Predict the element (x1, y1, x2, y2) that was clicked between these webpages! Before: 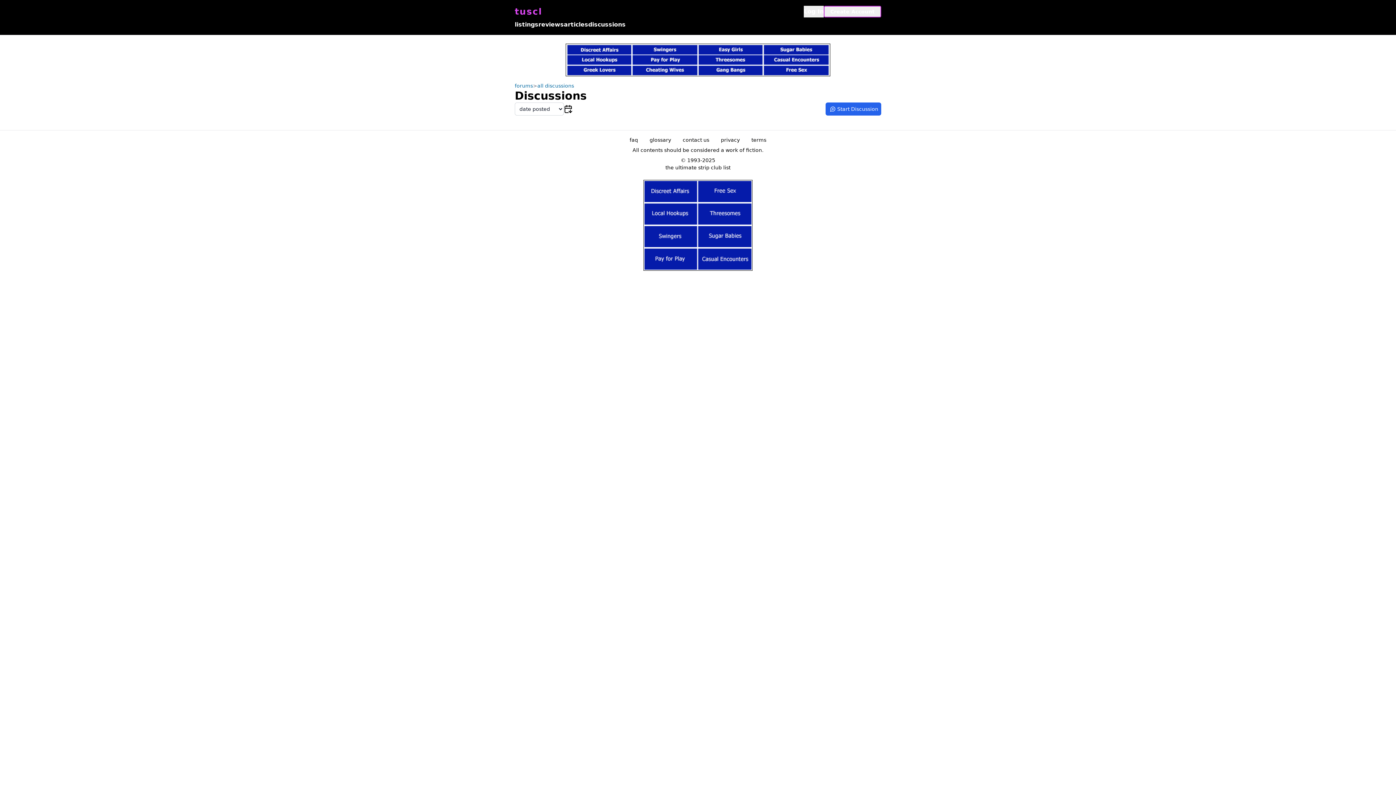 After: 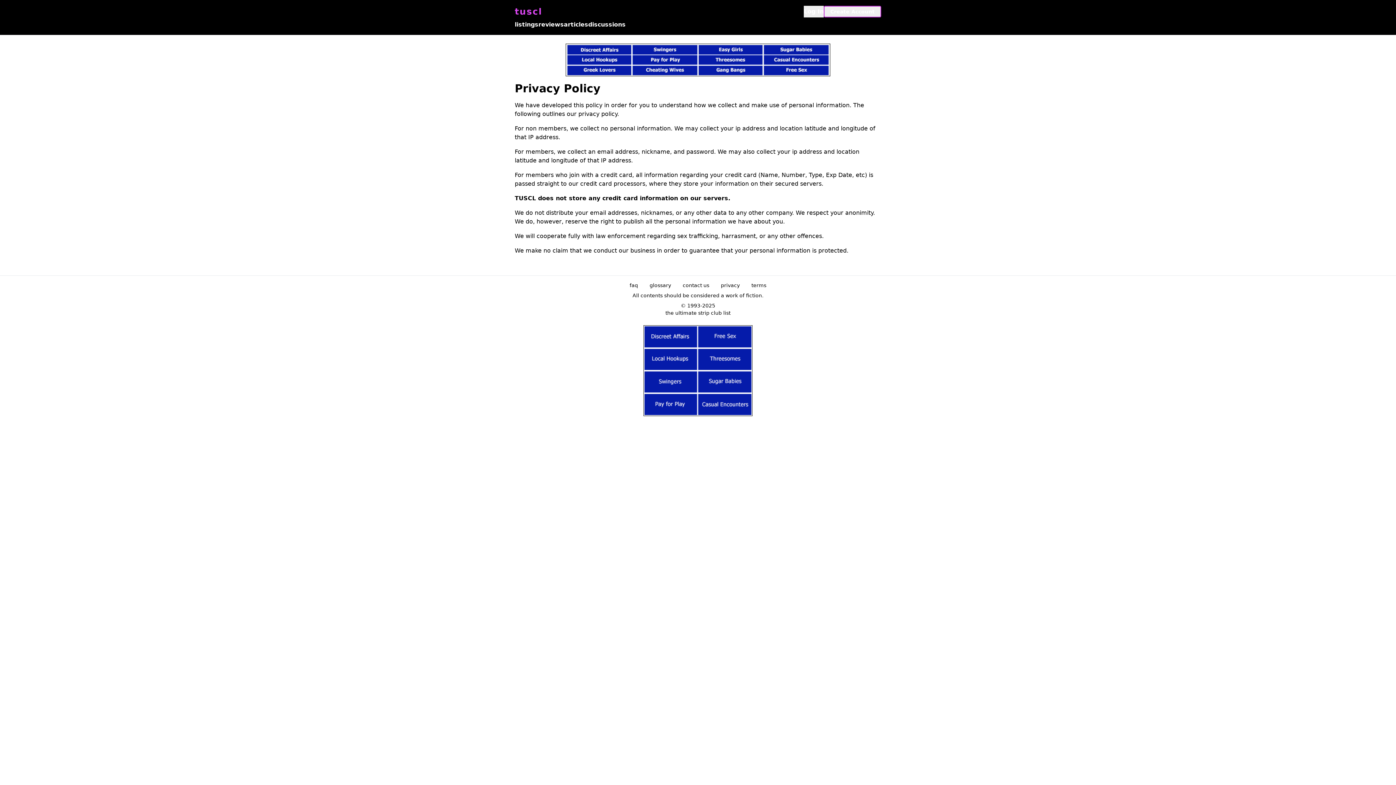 Action: label: privacy bbox: (715, 136, 745, 143)